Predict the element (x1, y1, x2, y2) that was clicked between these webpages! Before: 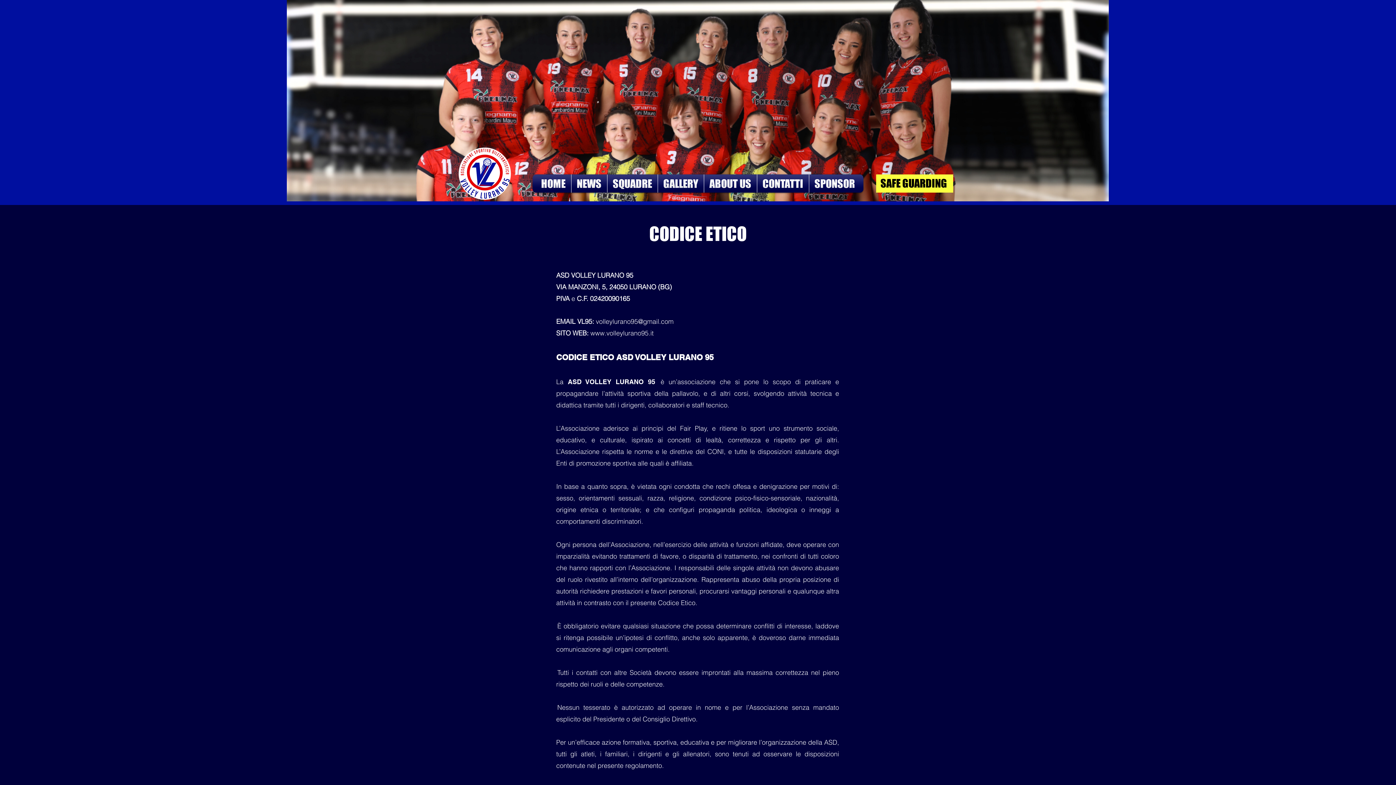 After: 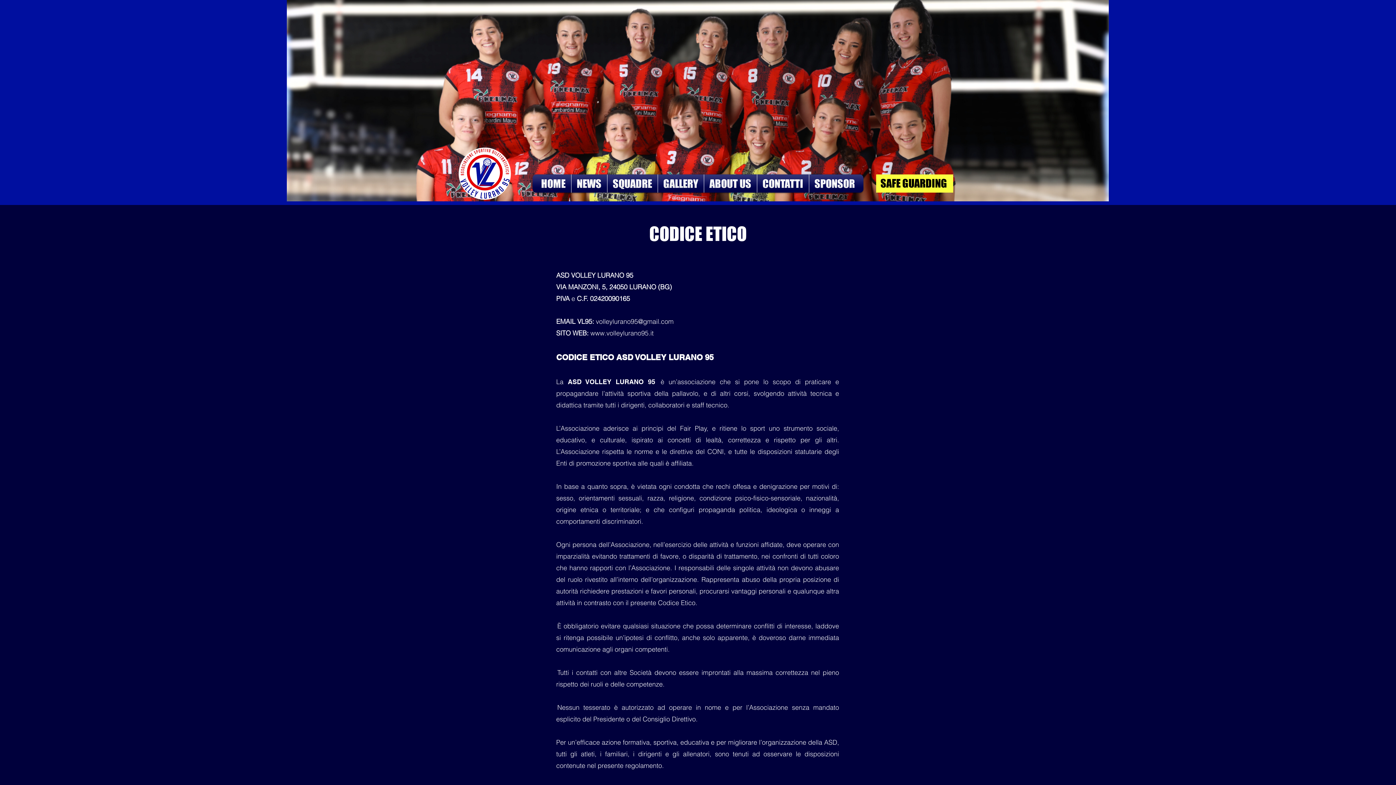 Action: bbox: (596, 317, 673, 325) label: volleylurano95@gmail.com